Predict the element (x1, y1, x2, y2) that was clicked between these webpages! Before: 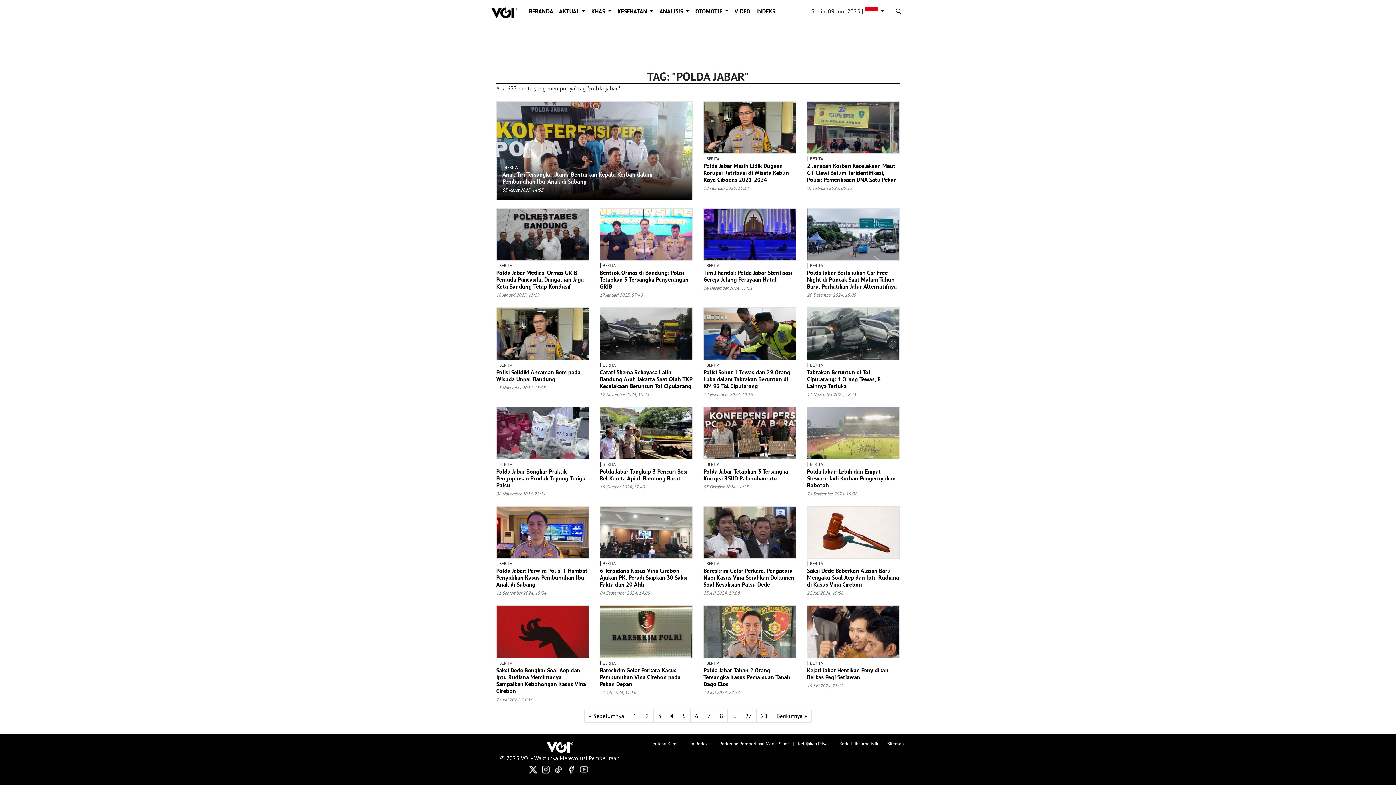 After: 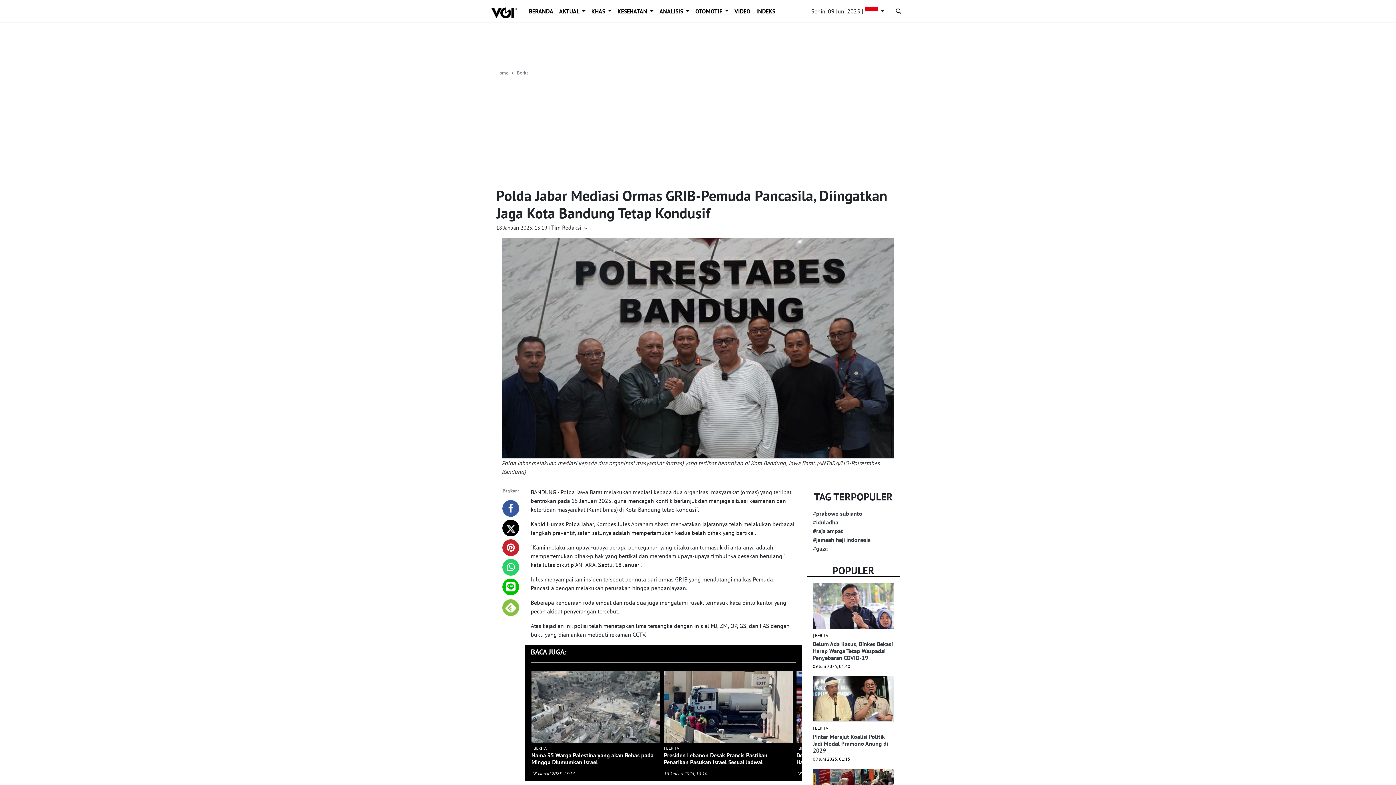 Action: label: Polda Jabar Mediasi Ormas GRIB-Pemuda Pancasila, Diingatkan Jaga Kota Bandung Tetap Kondusif bbox: (496, 269, 589, 290)